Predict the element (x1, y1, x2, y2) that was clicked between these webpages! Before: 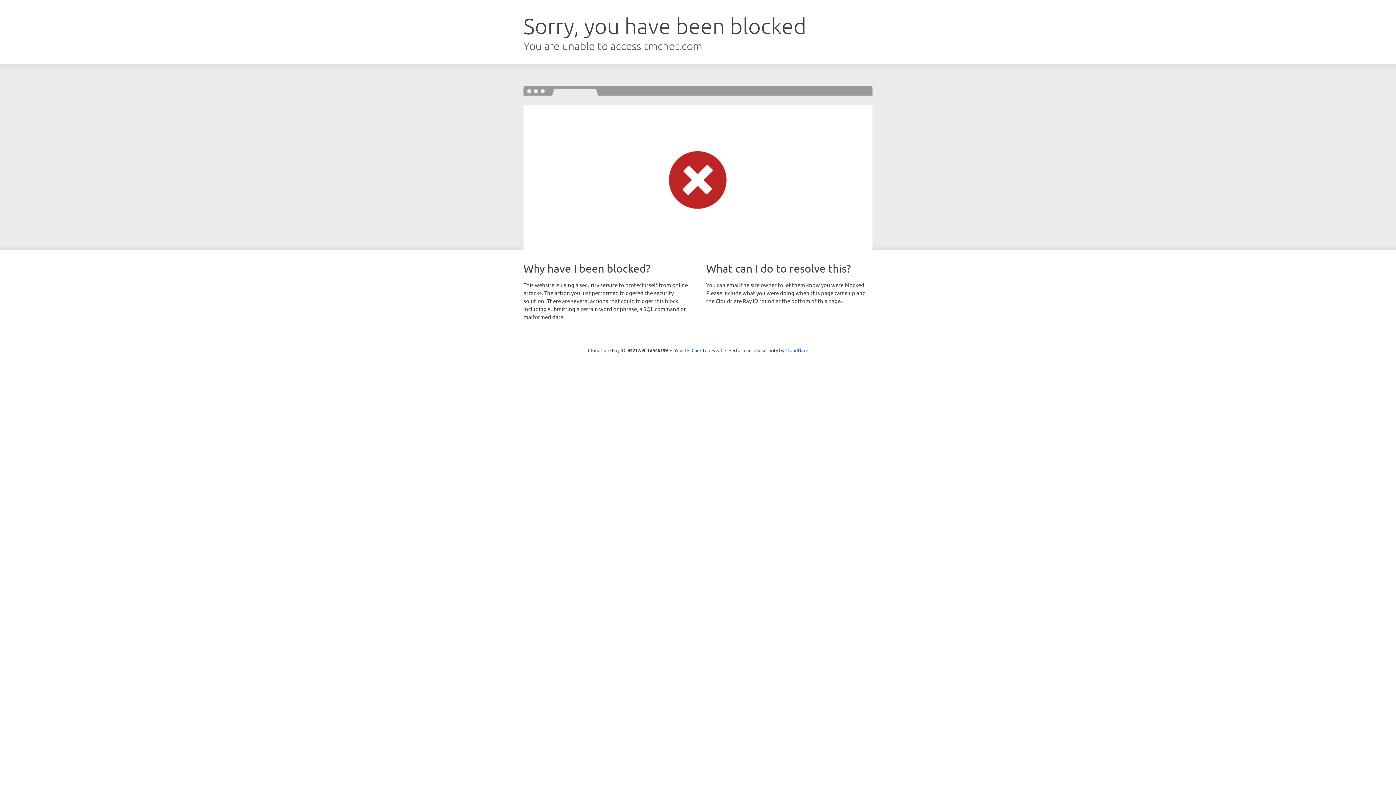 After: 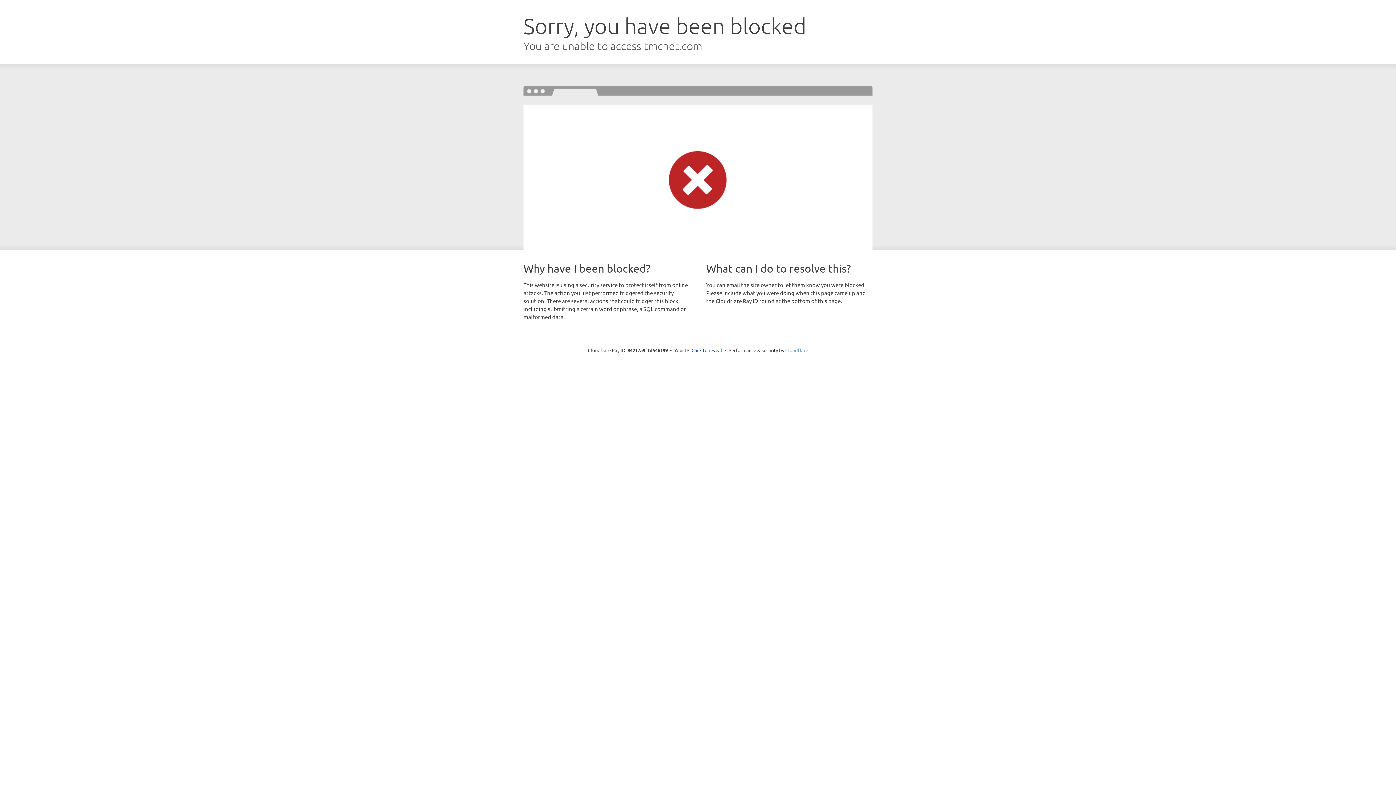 Action: label: Cloudflare bbox: (785, 347, 808, 353)